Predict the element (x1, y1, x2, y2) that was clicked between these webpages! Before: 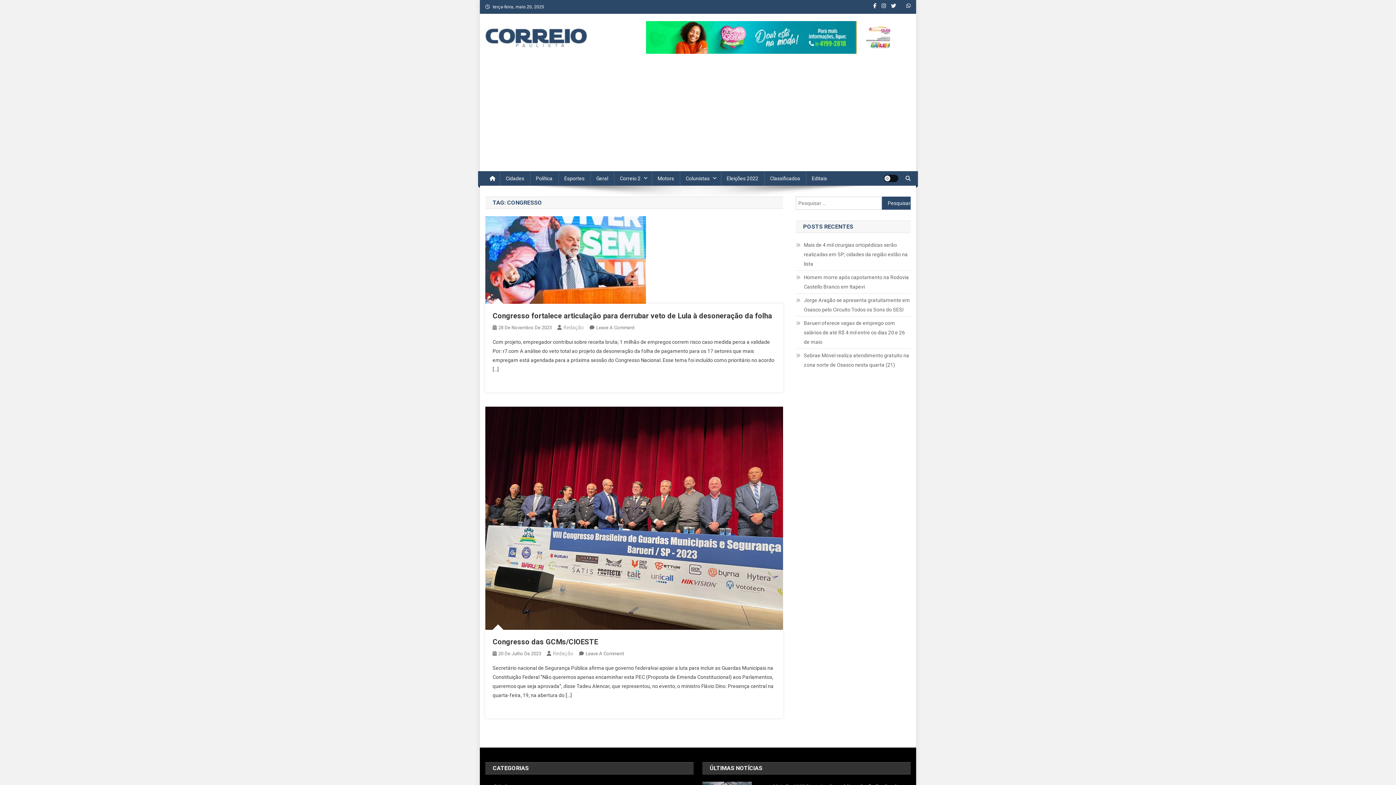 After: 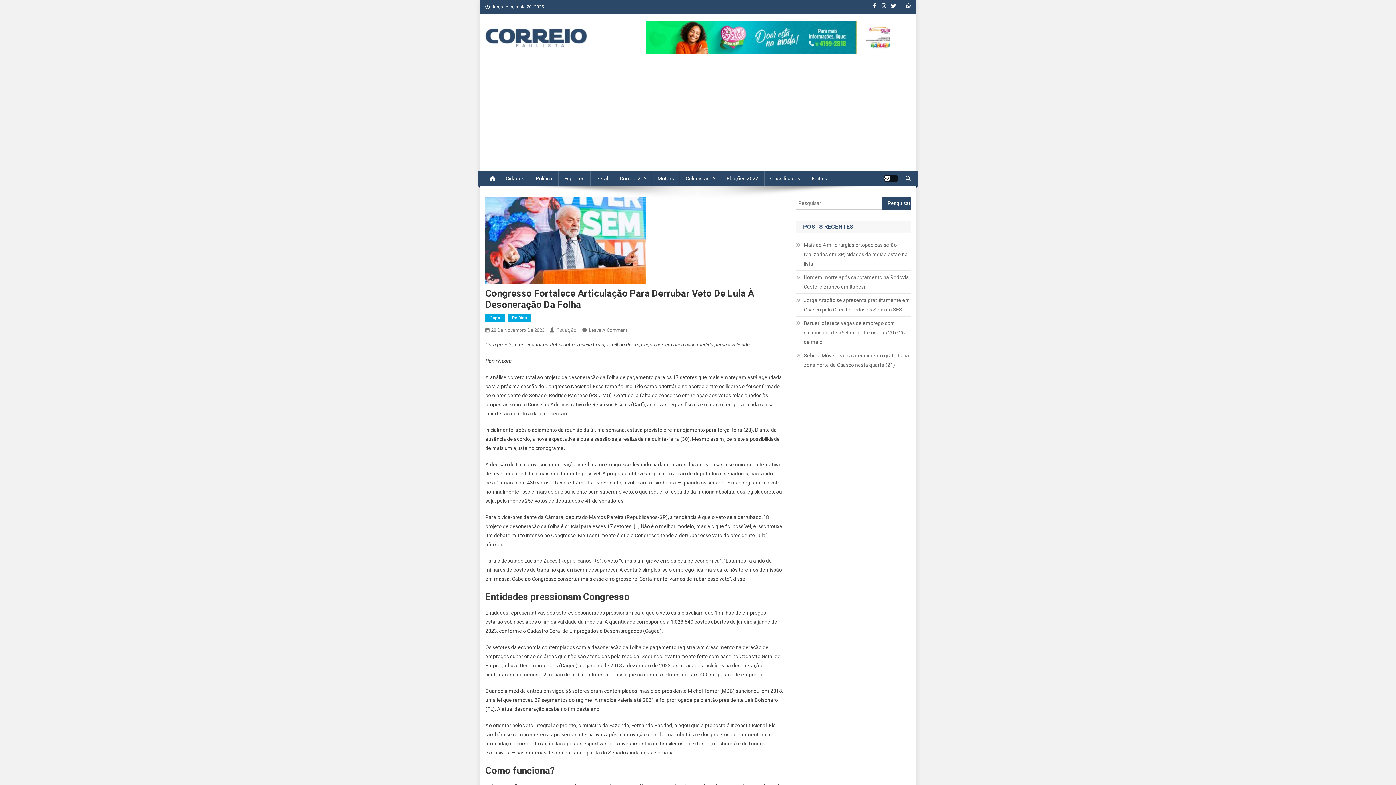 Action: label: 28 De Novembro De 2023 bbox: (498, 325, 552, 330)